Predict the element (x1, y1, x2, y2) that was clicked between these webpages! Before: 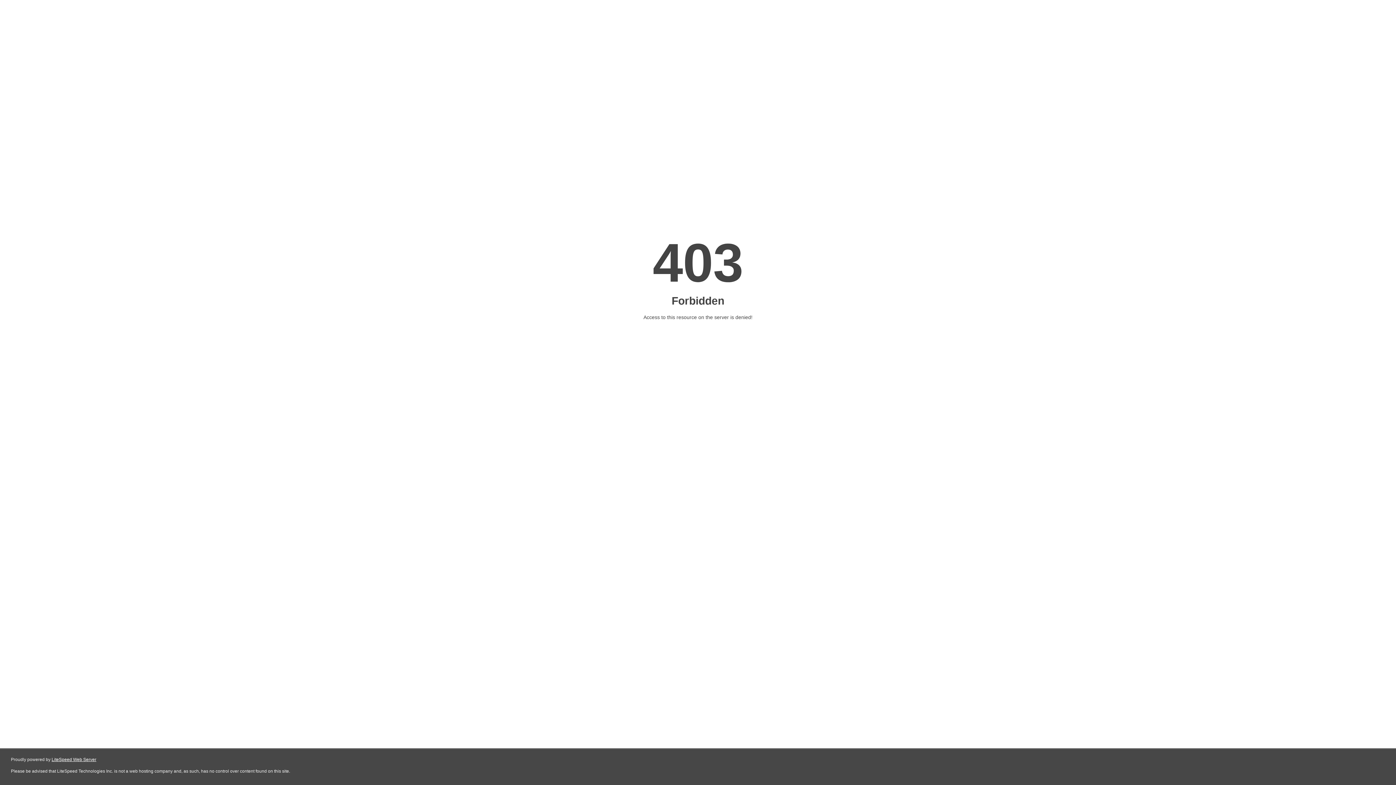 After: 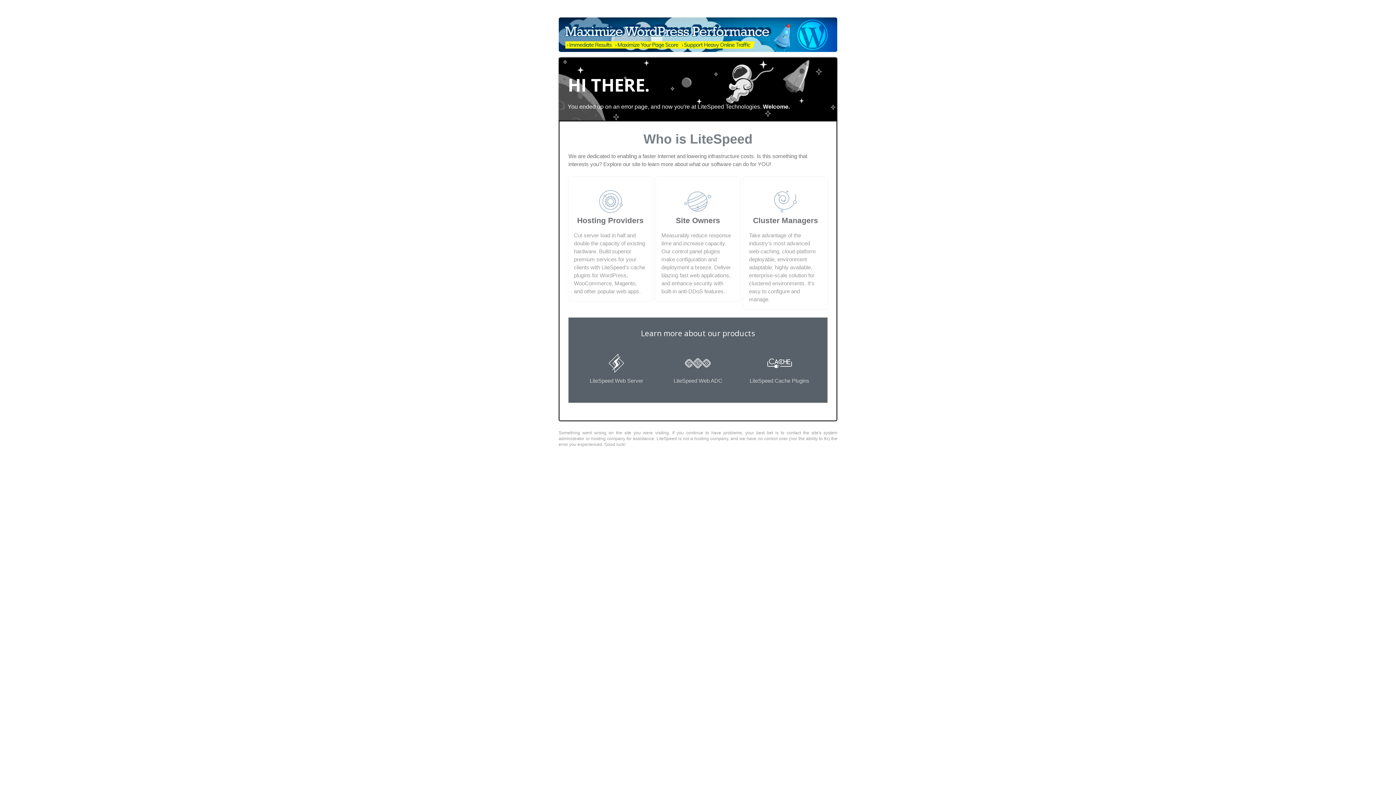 Action: bbox: (51, 757, 96, 762) label: LiteSpeed Web Server